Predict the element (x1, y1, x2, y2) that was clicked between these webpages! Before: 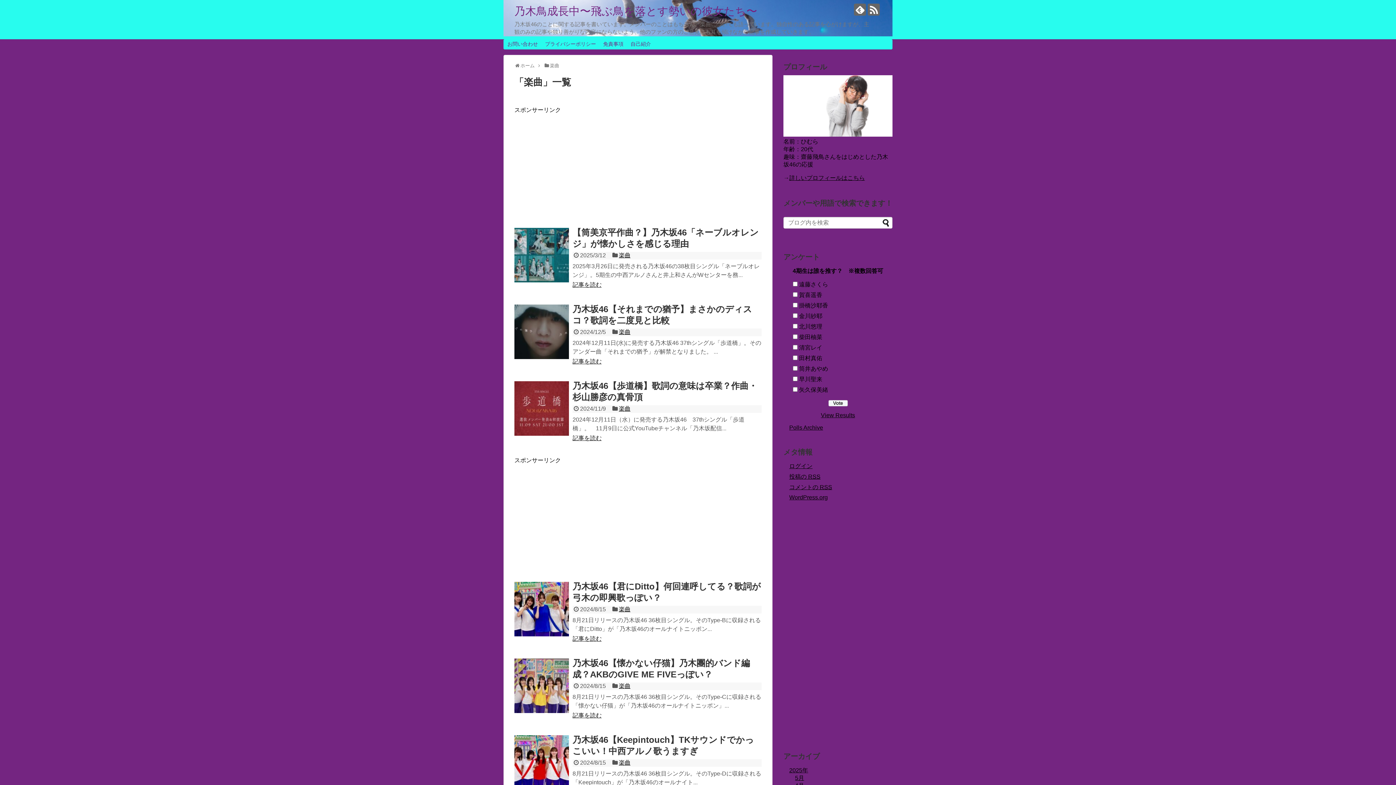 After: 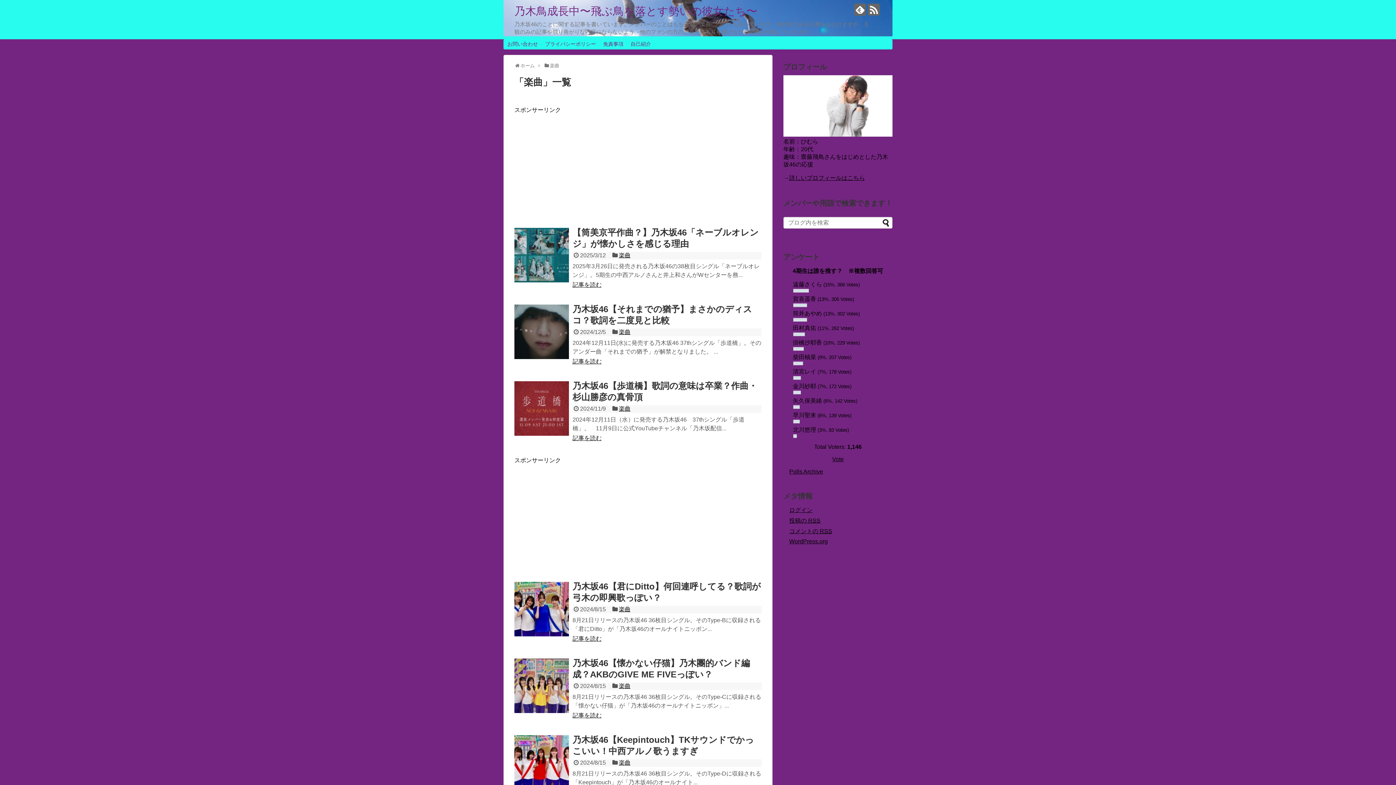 Action: bbox: (821, 412, 855, 418) label: View Results